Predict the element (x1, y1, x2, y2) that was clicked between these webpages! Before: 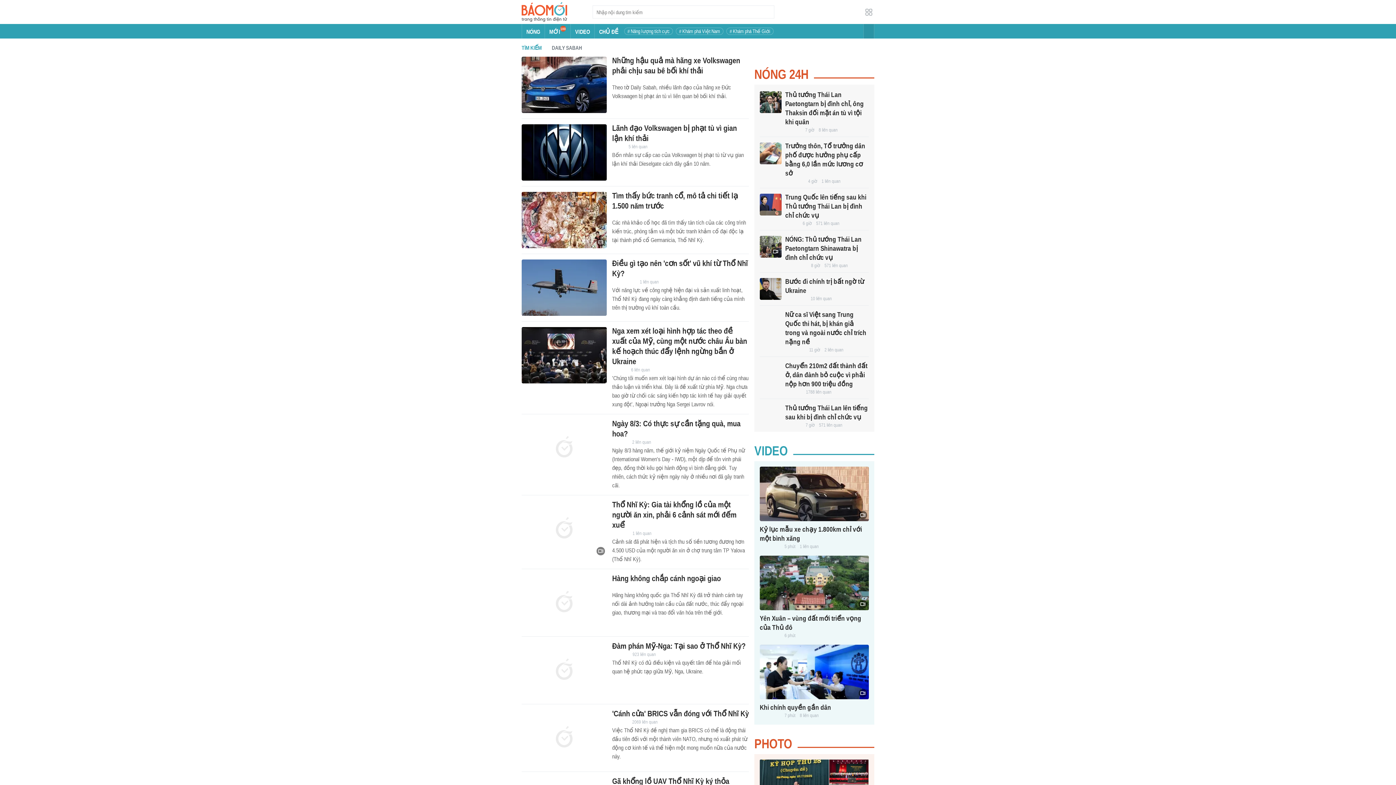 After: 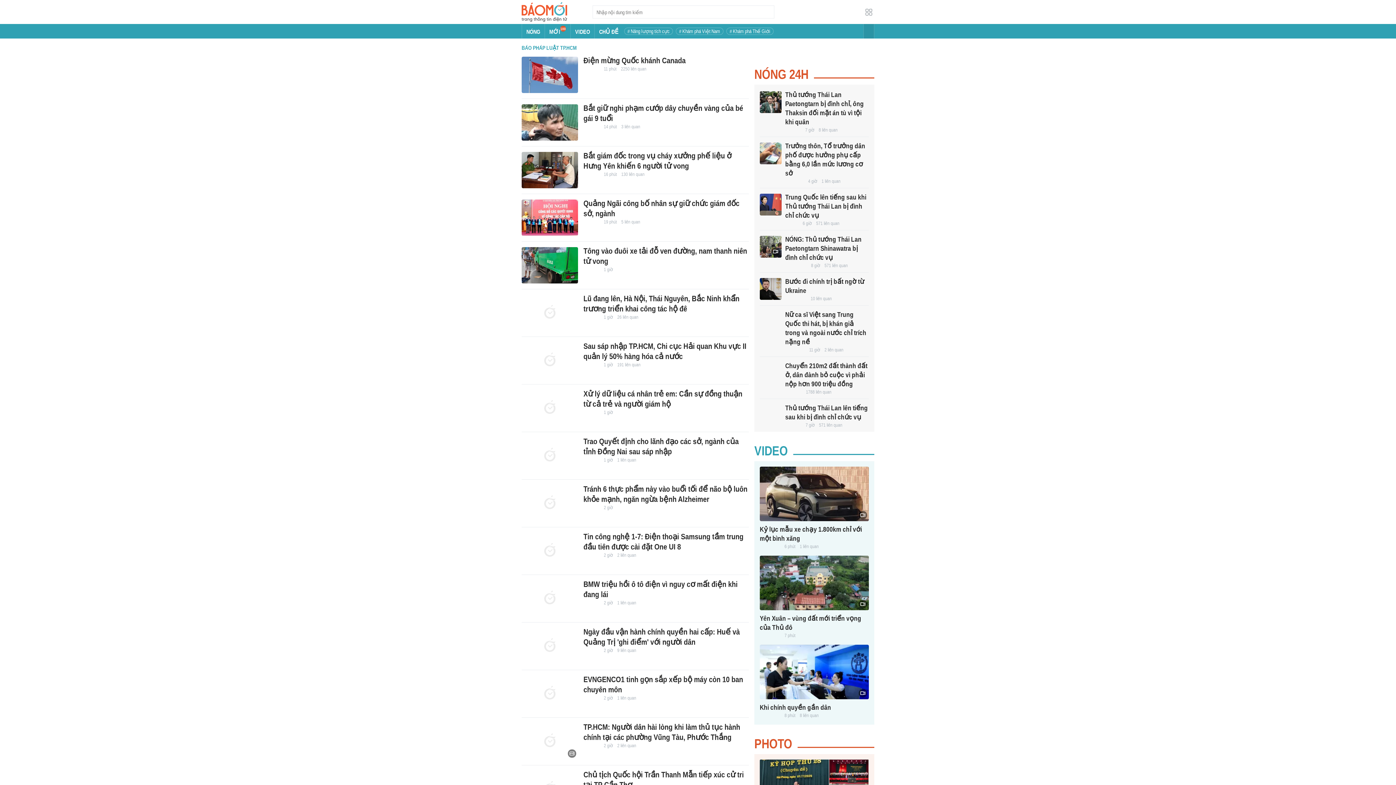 Action: bbox: (612, 652, 628, 657)